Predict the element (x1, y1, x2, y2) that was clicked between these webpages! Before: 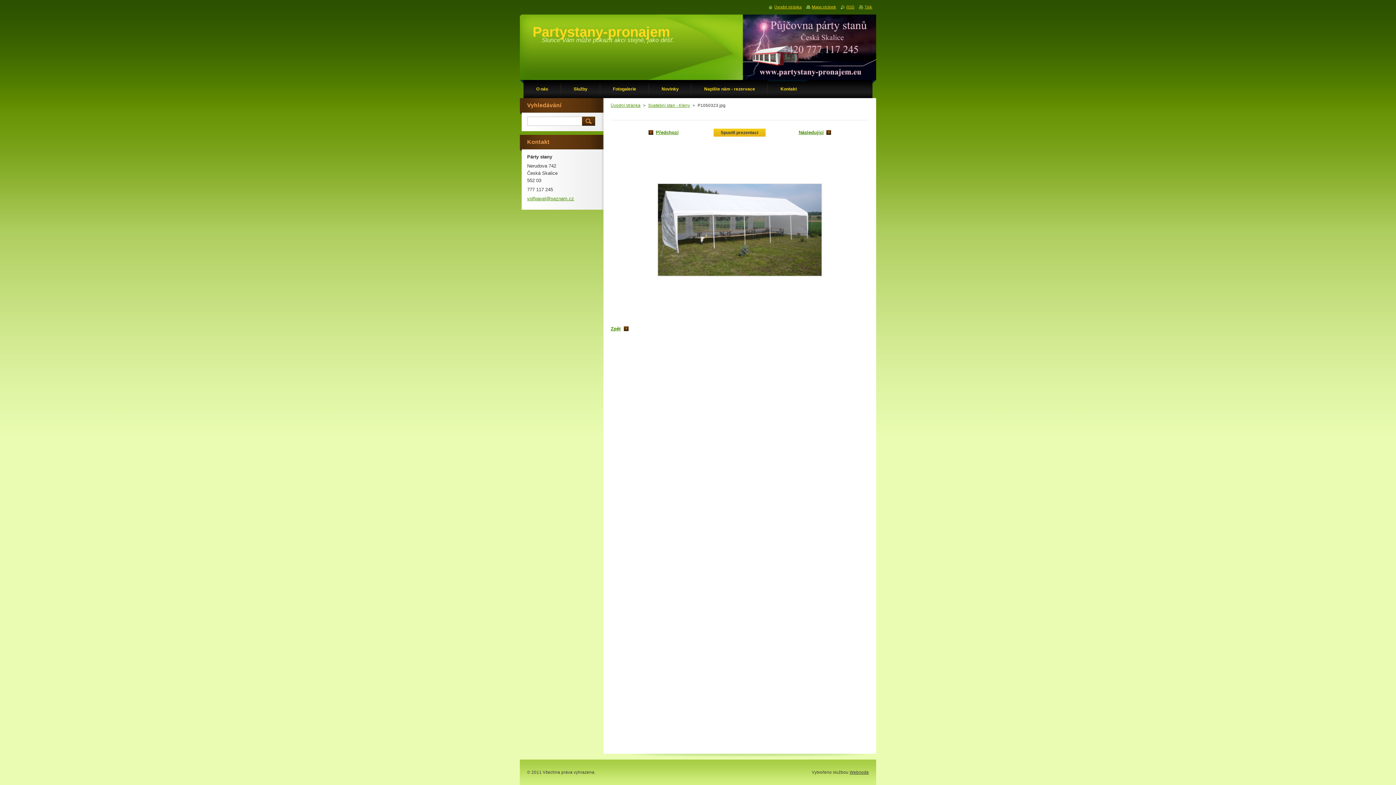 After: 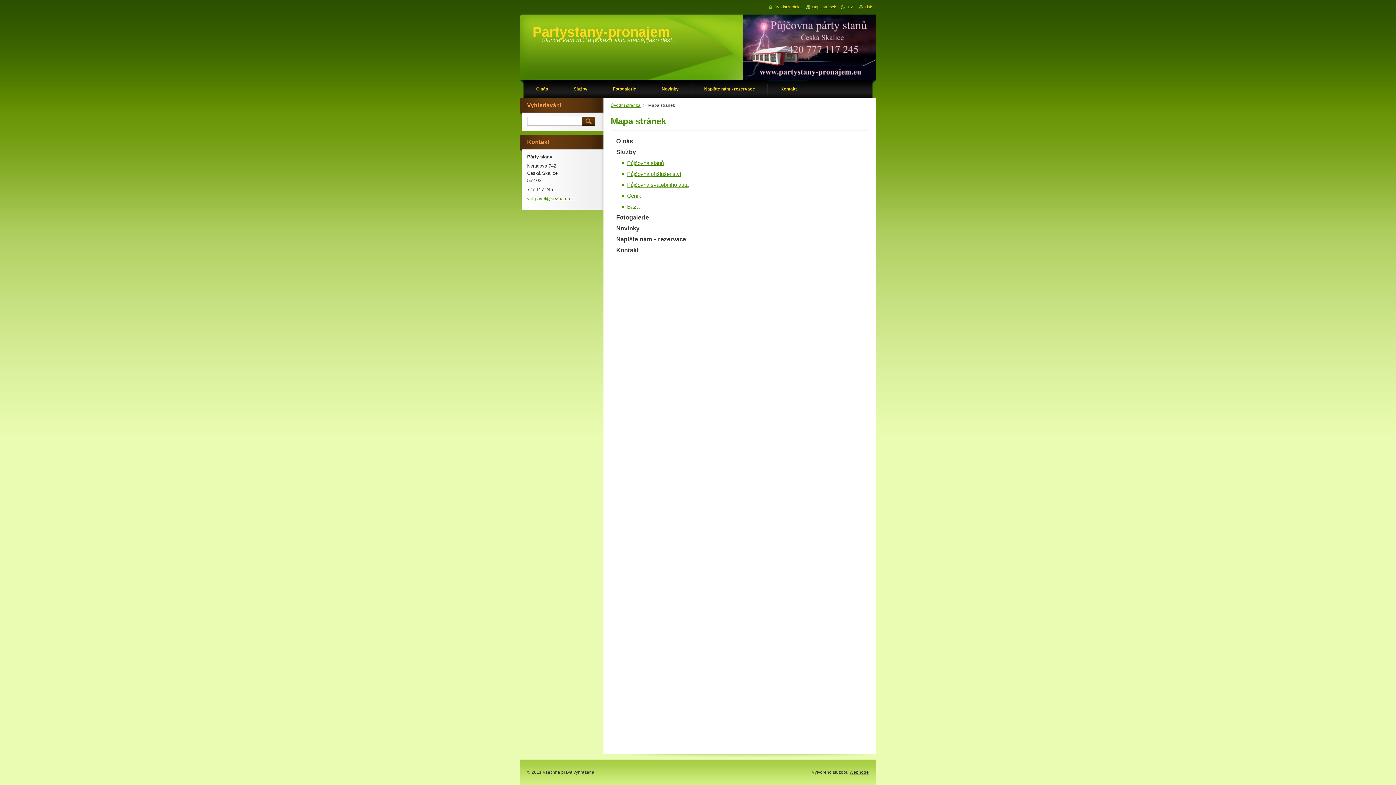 Action: bbox: (806, 4, 836, 9) label: Mapa stránek